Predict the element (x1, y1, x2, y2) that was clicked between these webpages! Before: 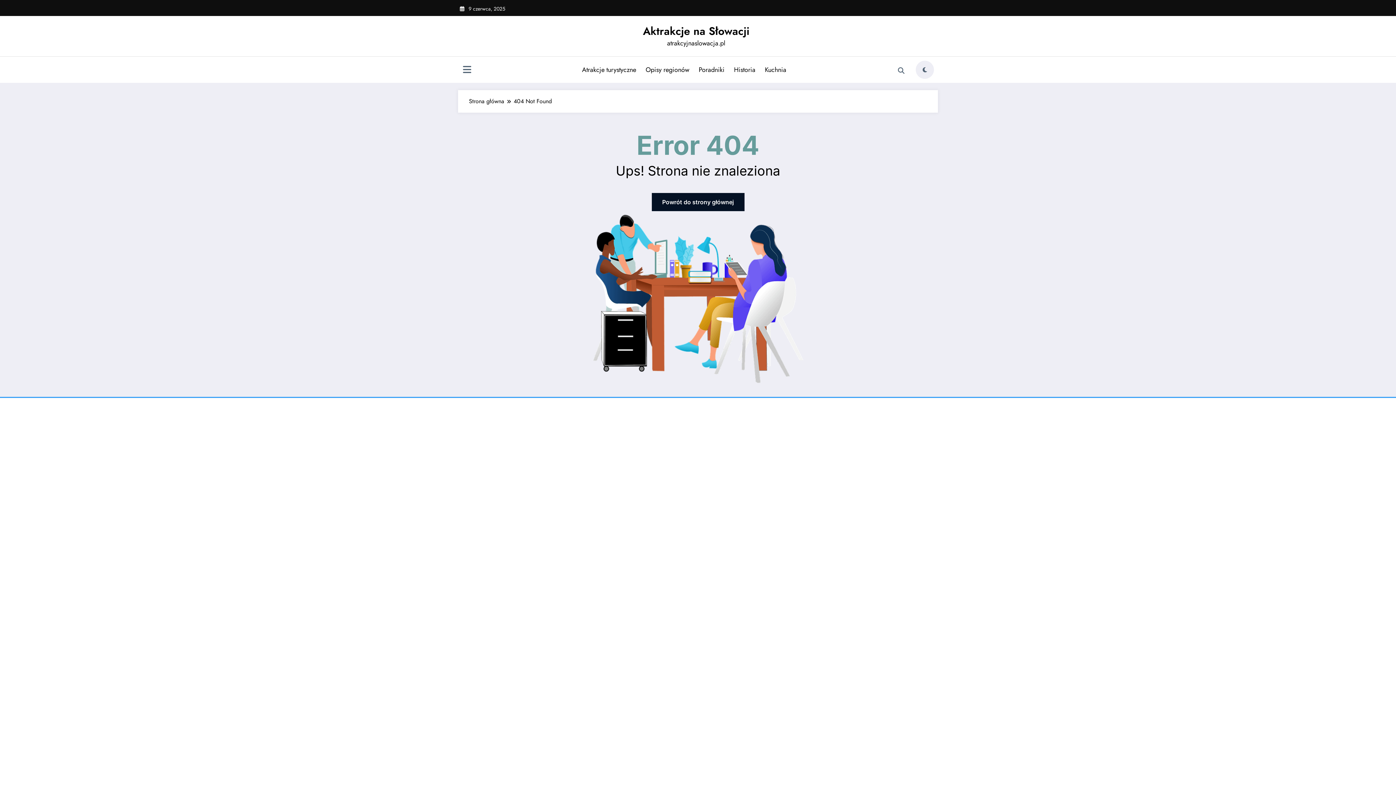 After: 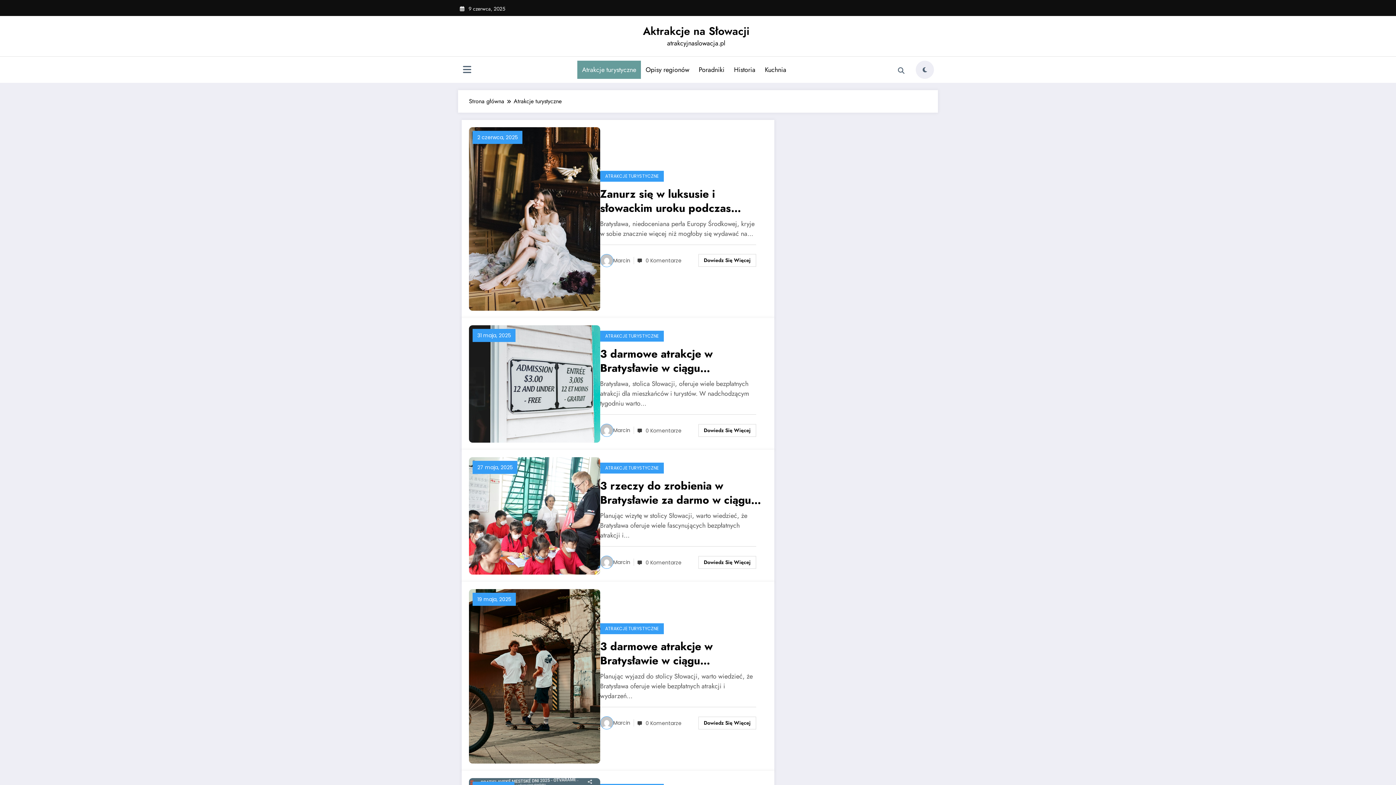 Action: bbox: (577, 60, 641, 78) label: Atrakcje turystyczne